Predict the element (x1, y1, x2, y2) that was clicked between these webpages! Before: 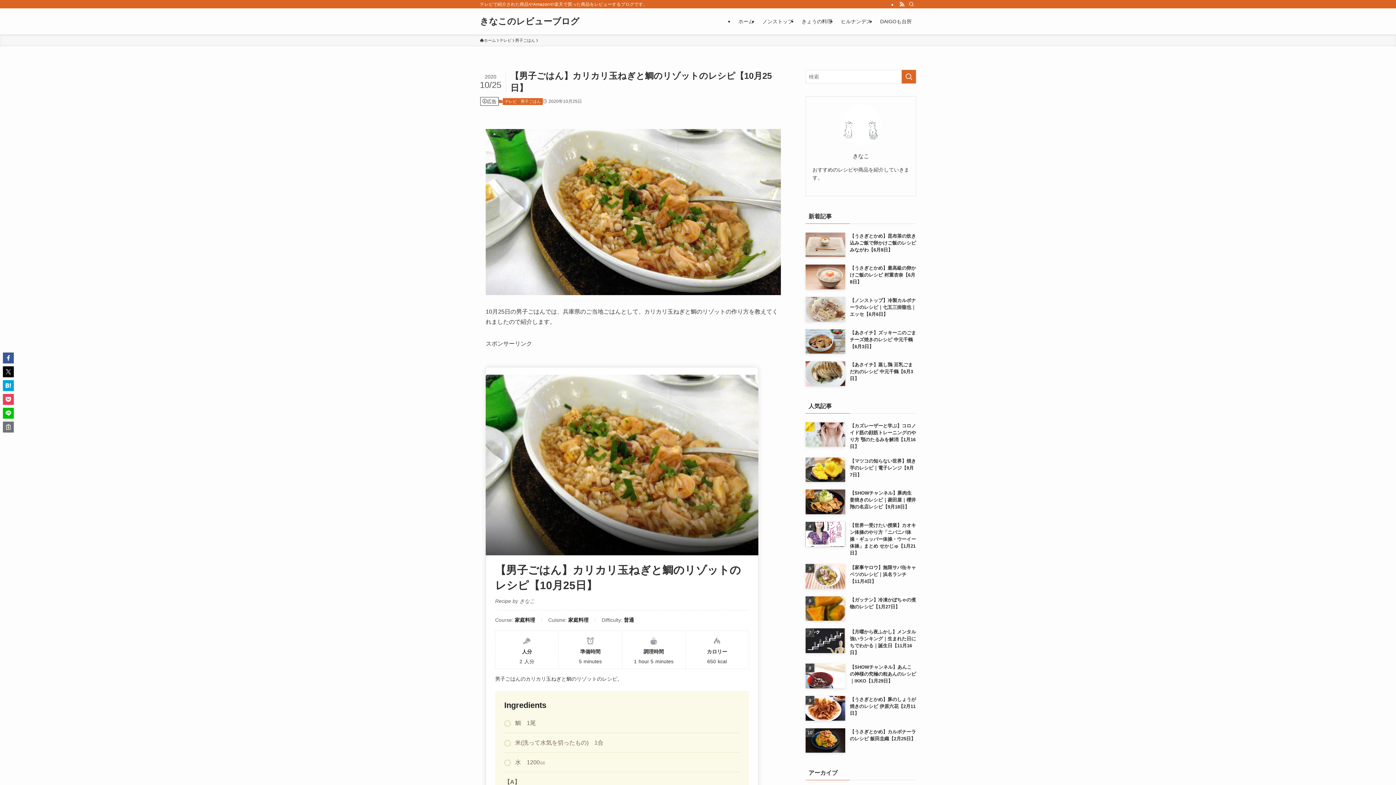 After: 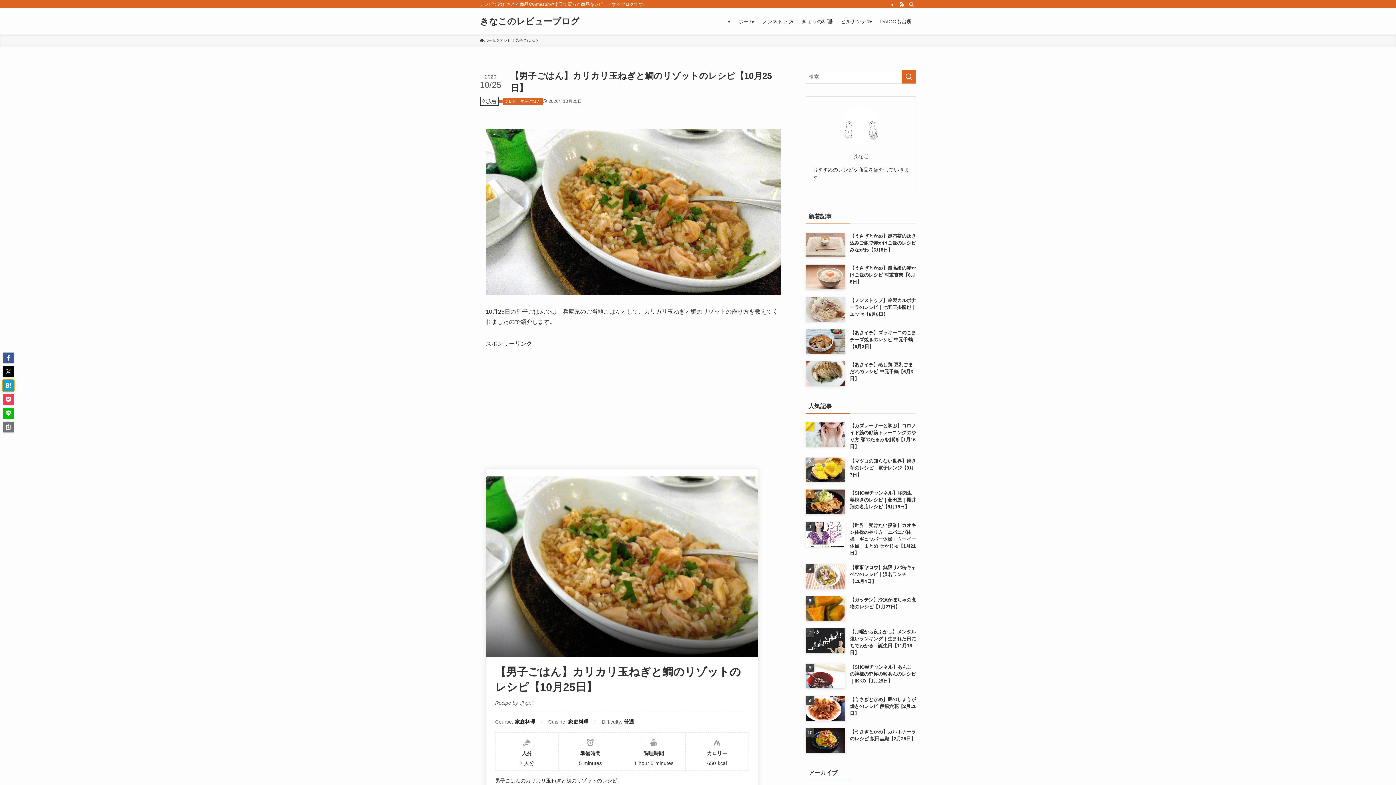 Action: bbox: (2, 380, 13, 391)